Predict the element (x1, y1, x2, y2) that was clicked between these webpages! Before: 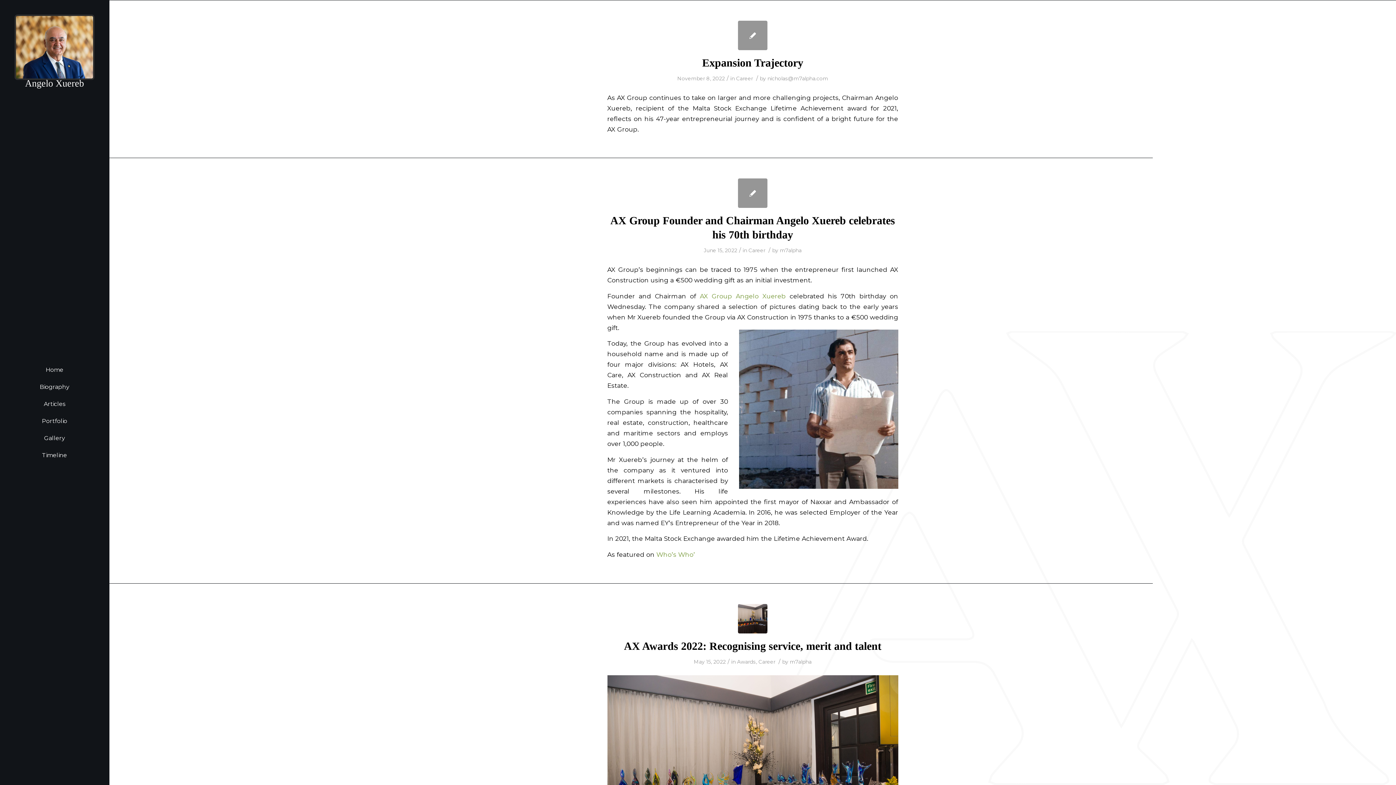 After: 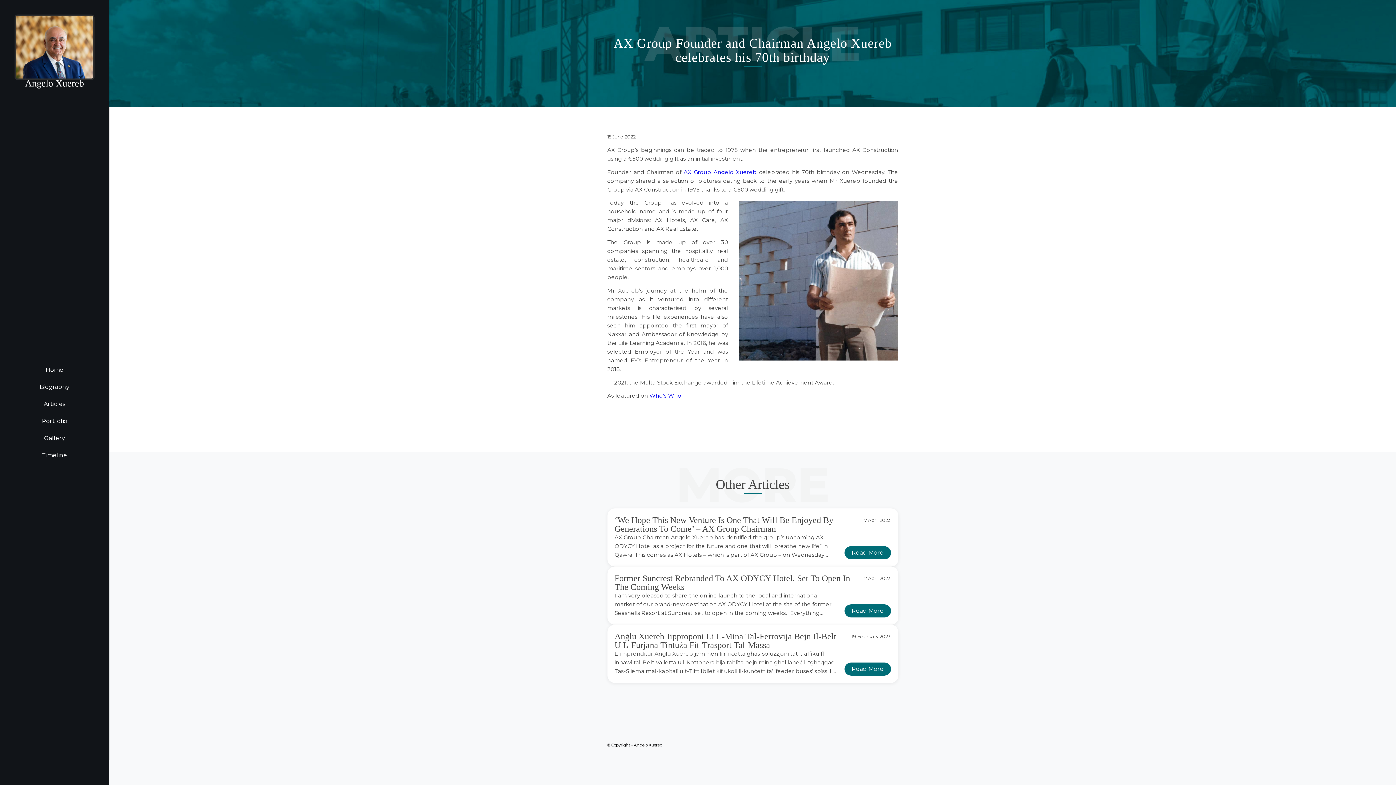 Action: bbox: (738, 178, 767, 208)